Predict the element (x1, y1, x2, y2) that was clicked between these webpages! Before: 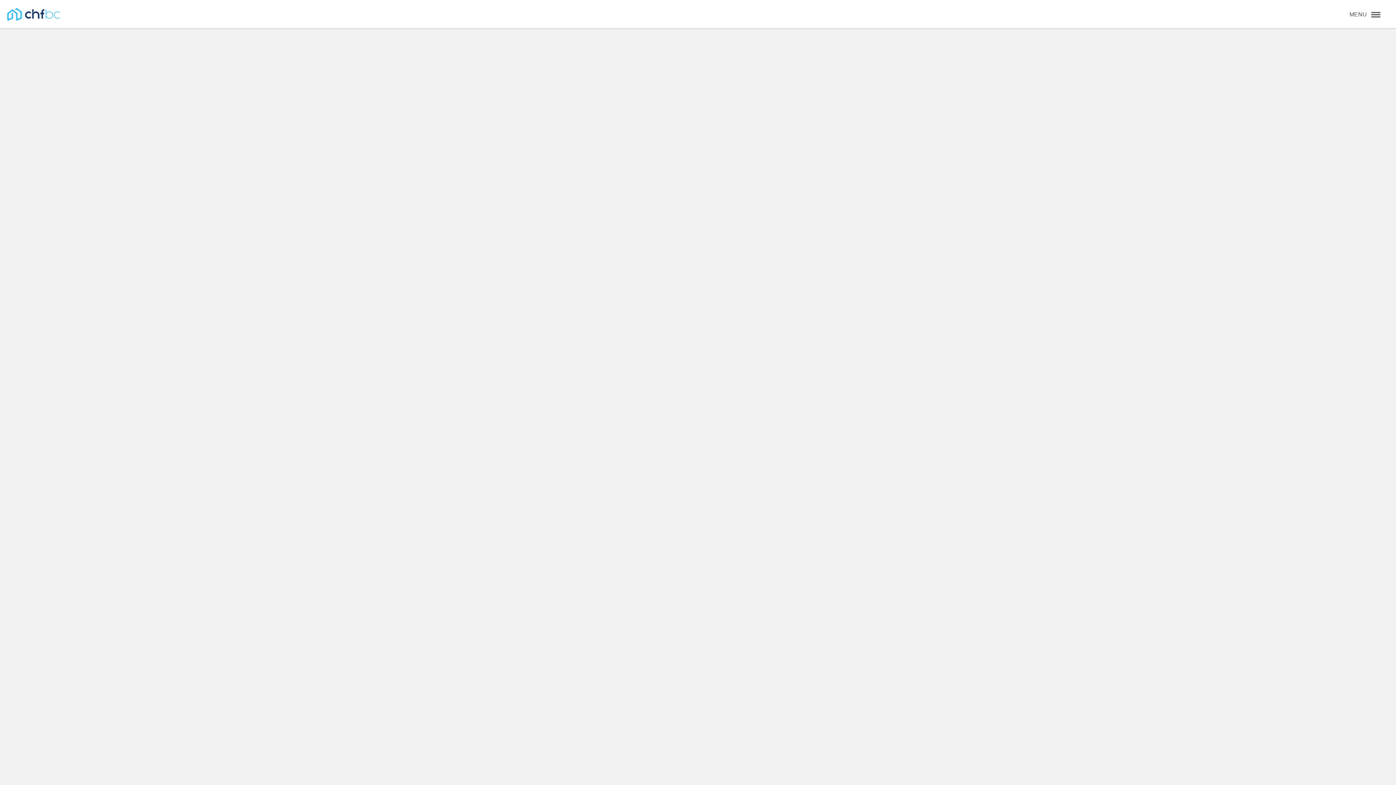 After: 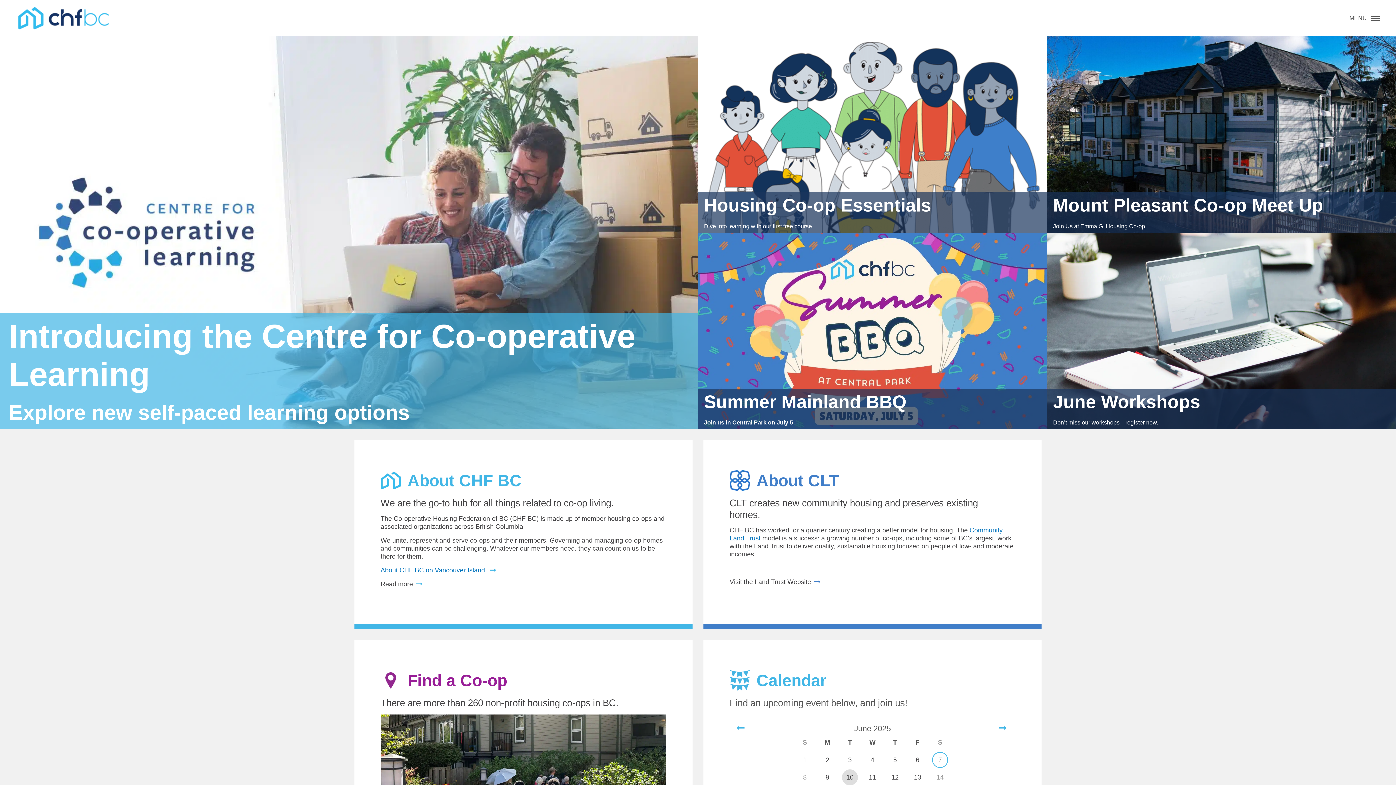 Action: bbox: (7, 7, 60, 21) label: CHF BC